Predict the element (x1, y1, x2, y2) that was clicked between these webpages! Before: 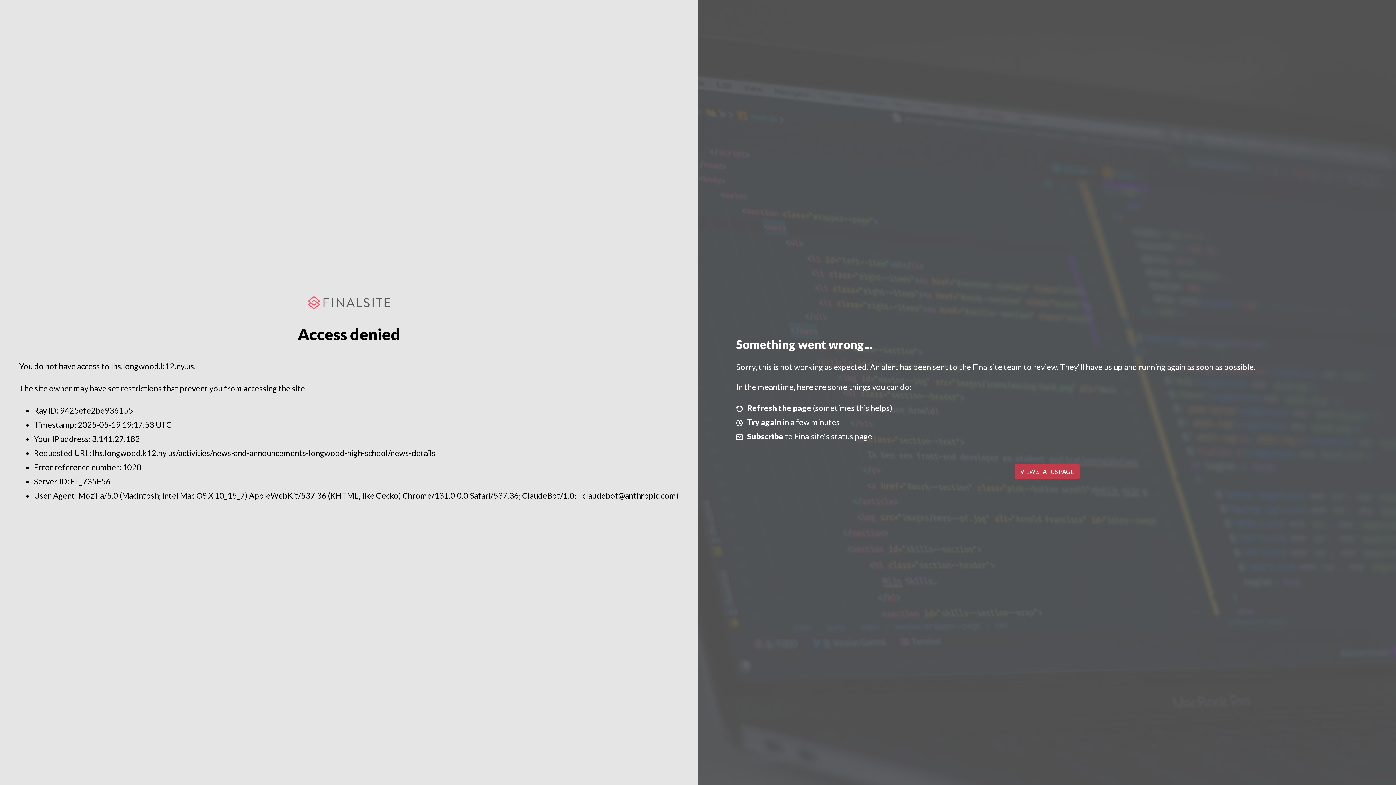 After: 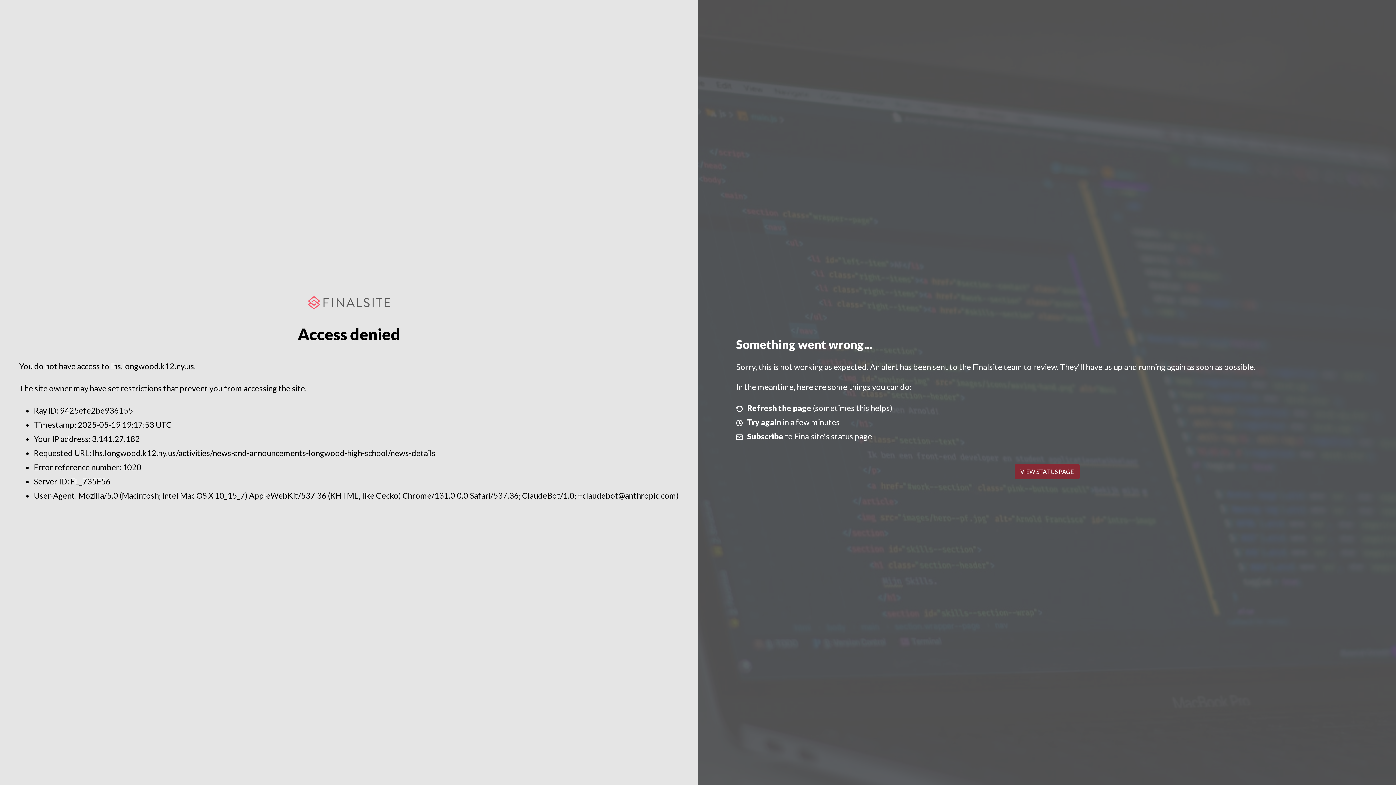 Action: label: VIEW STATUS PAGE bbox: (1014, 464, 1079, 479)